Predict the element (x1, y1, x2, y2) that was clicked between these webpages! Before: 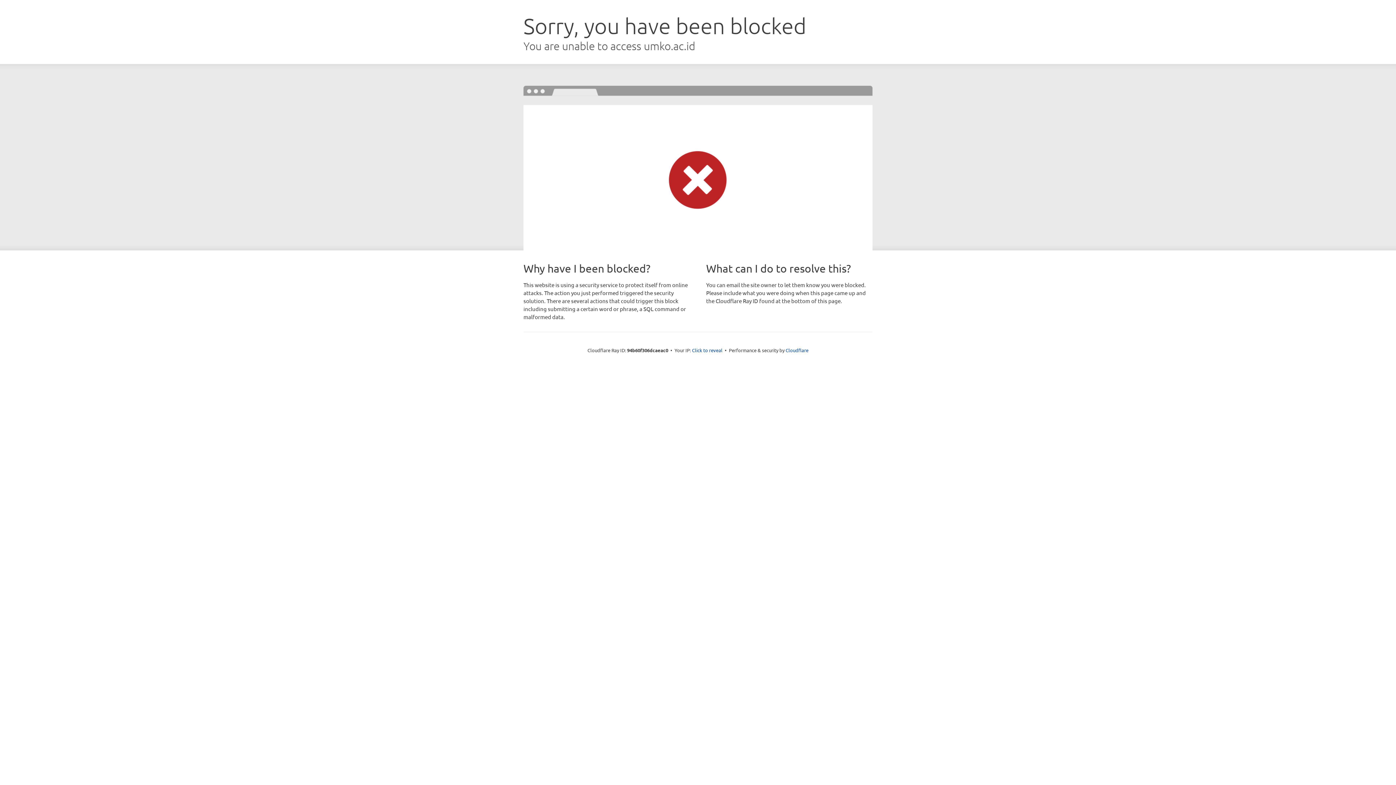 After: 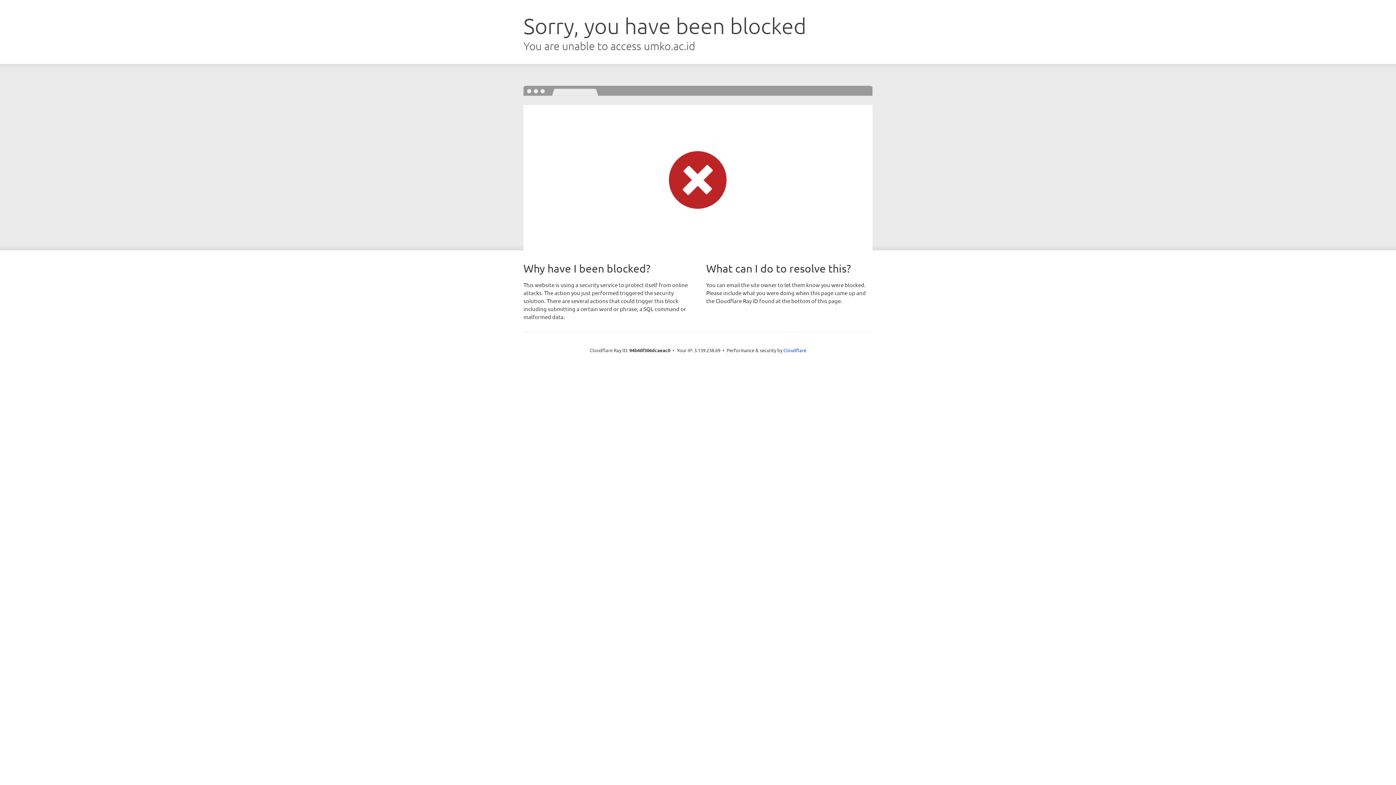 Action: bbox: (692, 346, 722, 353) label: Click to reveal